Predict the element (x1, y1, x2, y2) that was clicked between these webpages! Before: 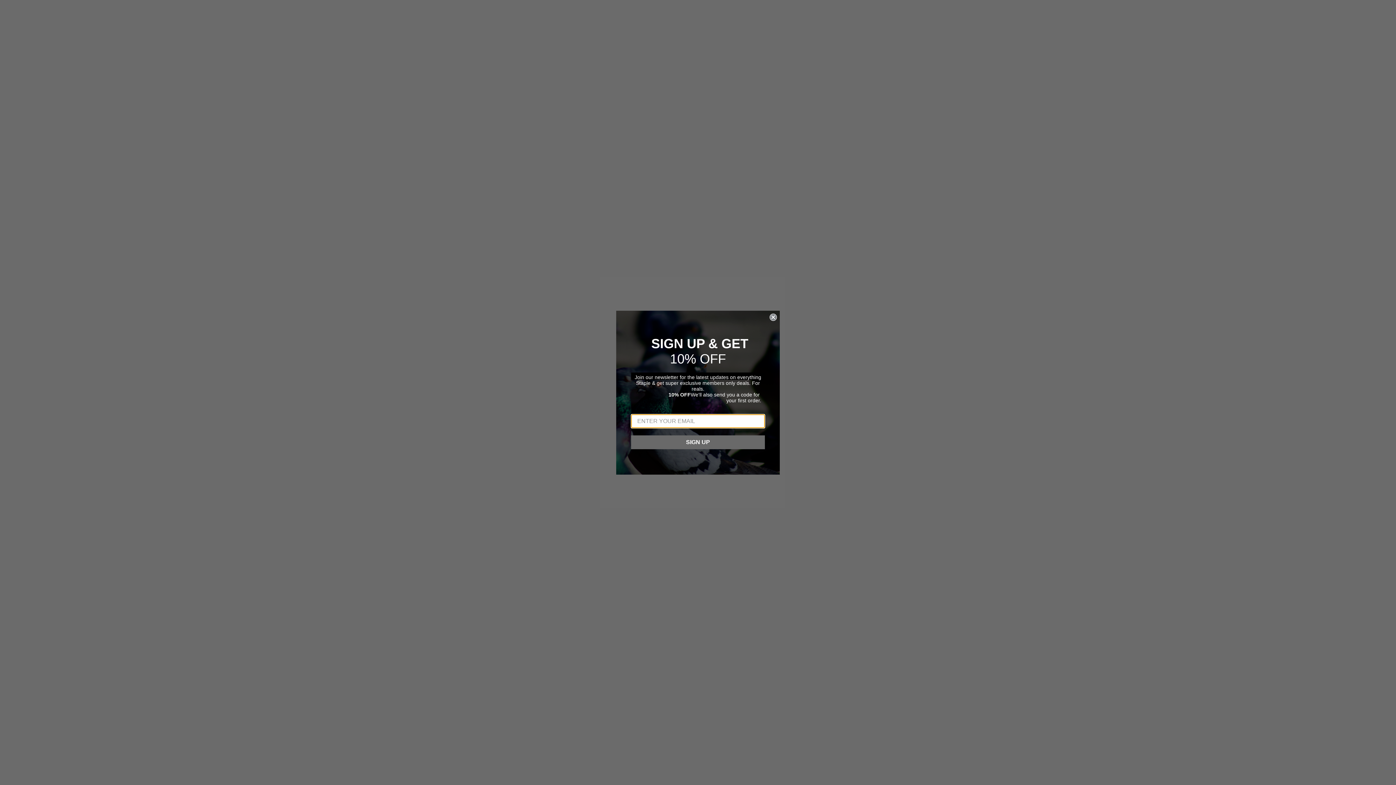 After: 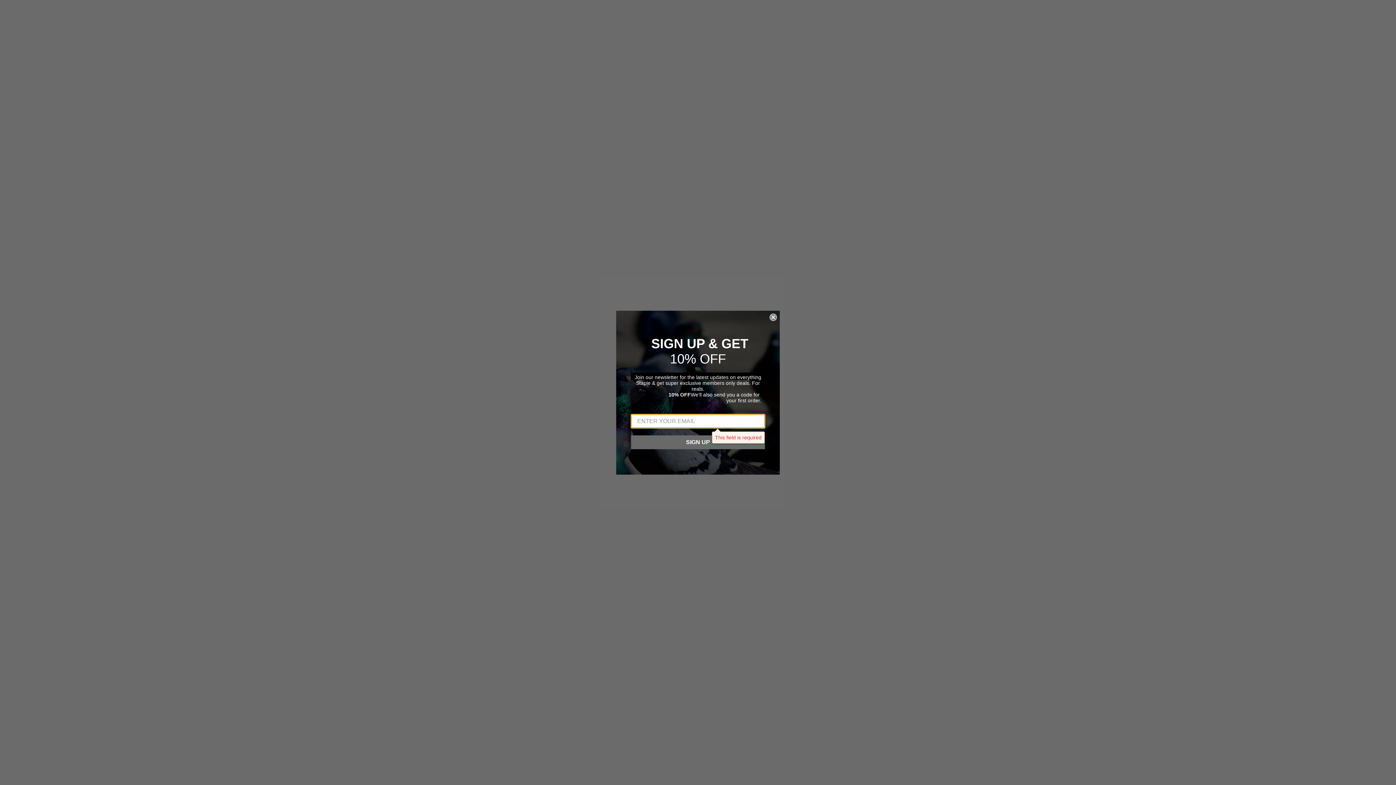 Action: bbox: (631, 435, 765, 449) label: SIGN UP